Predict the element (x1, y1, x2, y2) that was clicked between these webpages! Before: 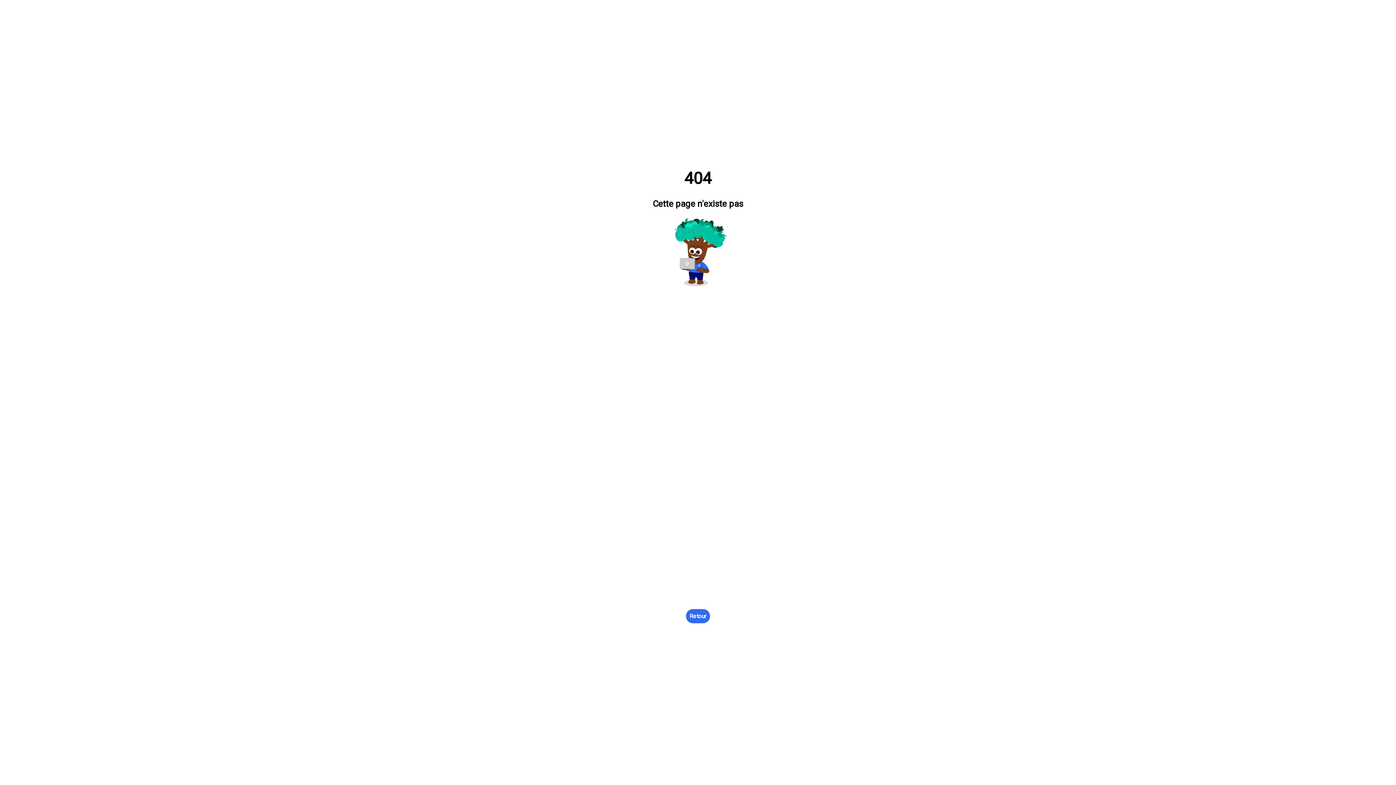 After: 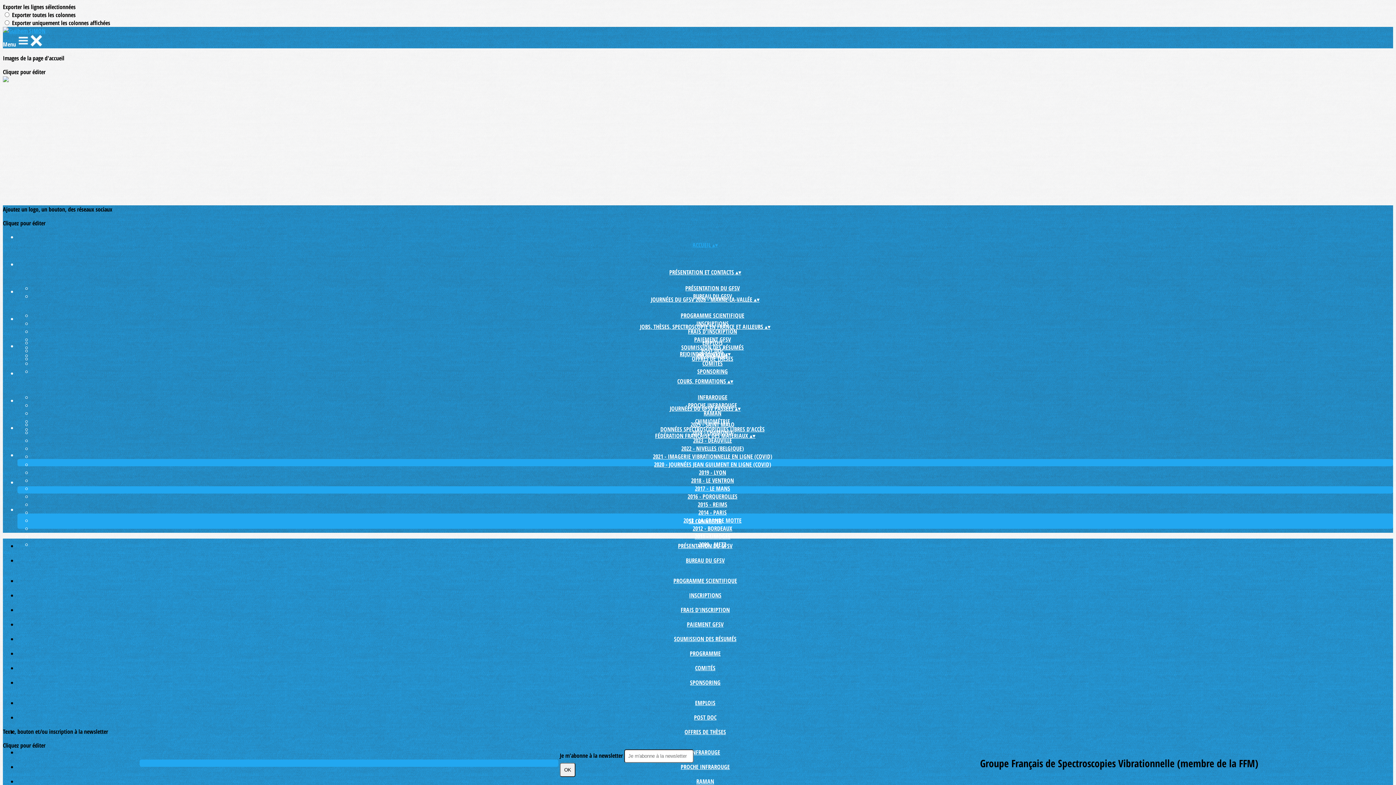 Action: bbox: (686, 609, 710, 623) label: Retour